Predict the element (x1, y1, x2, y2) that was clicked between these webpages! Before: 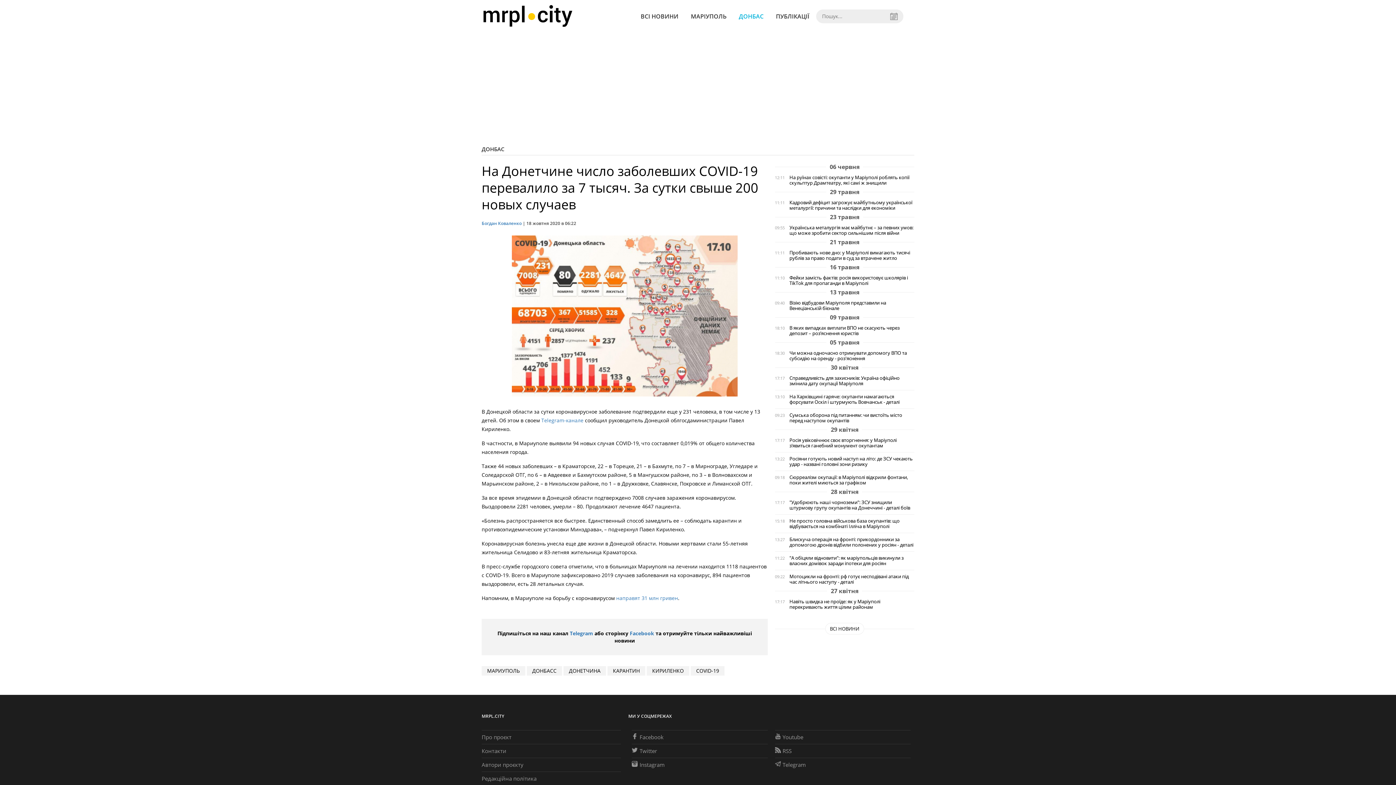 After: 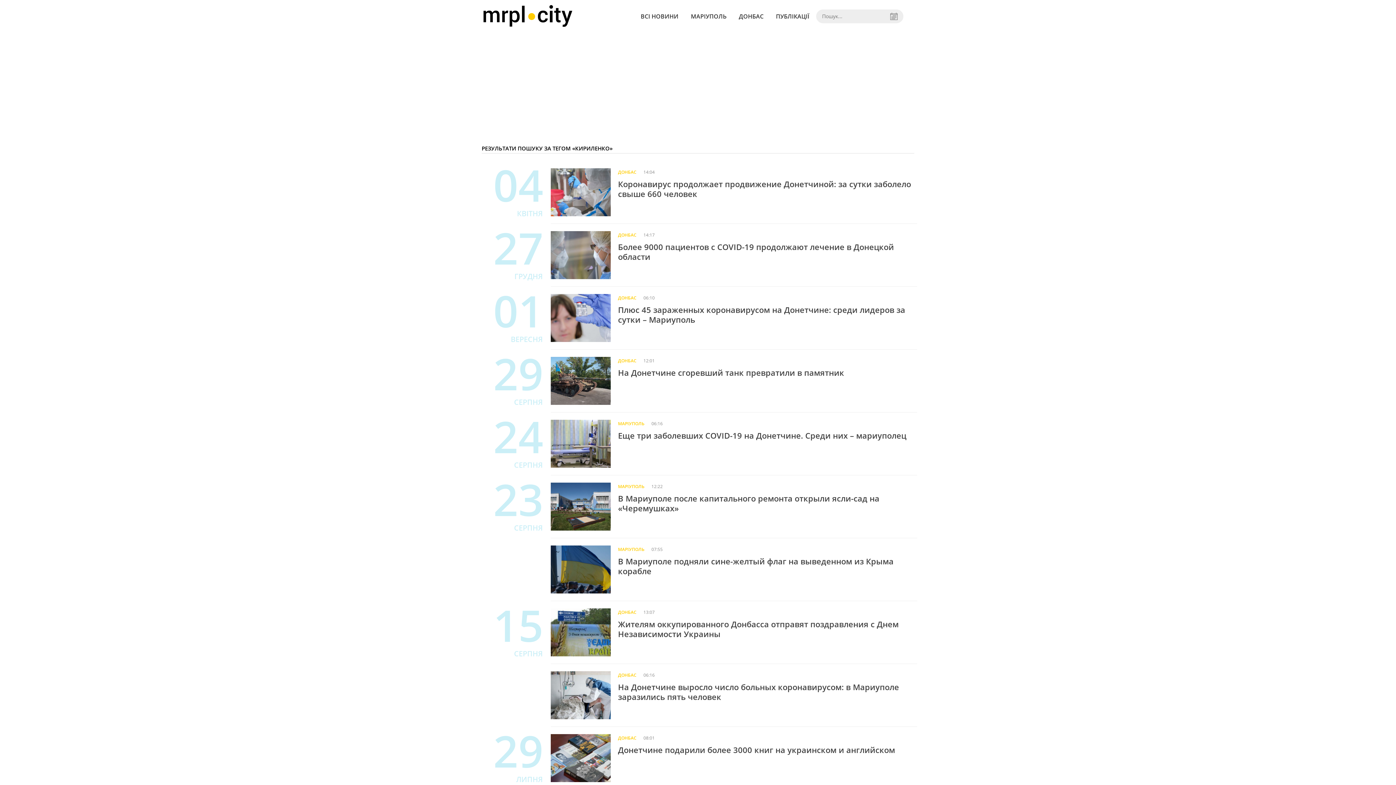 Action: bbox: (646, 666, 689, 676) label: КИРИЛЕНКО